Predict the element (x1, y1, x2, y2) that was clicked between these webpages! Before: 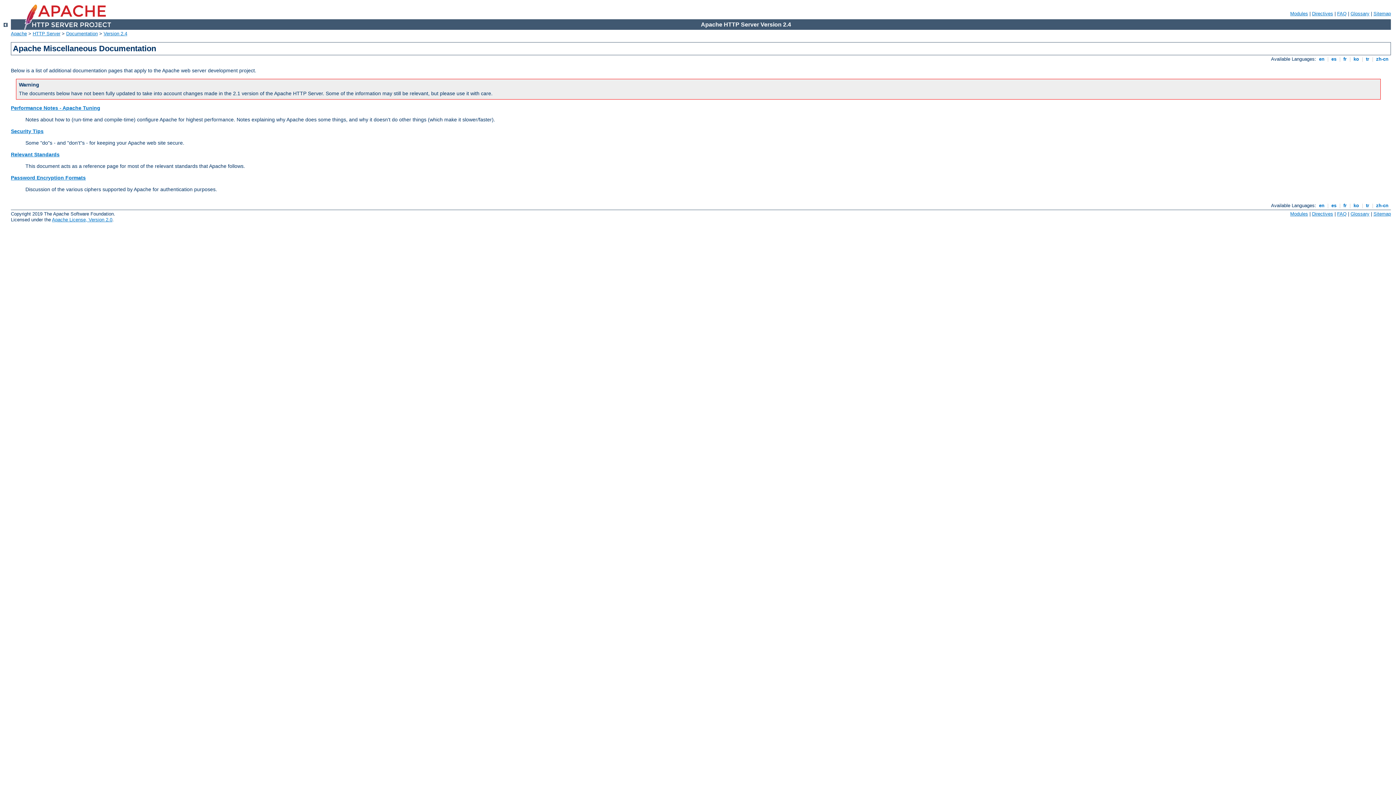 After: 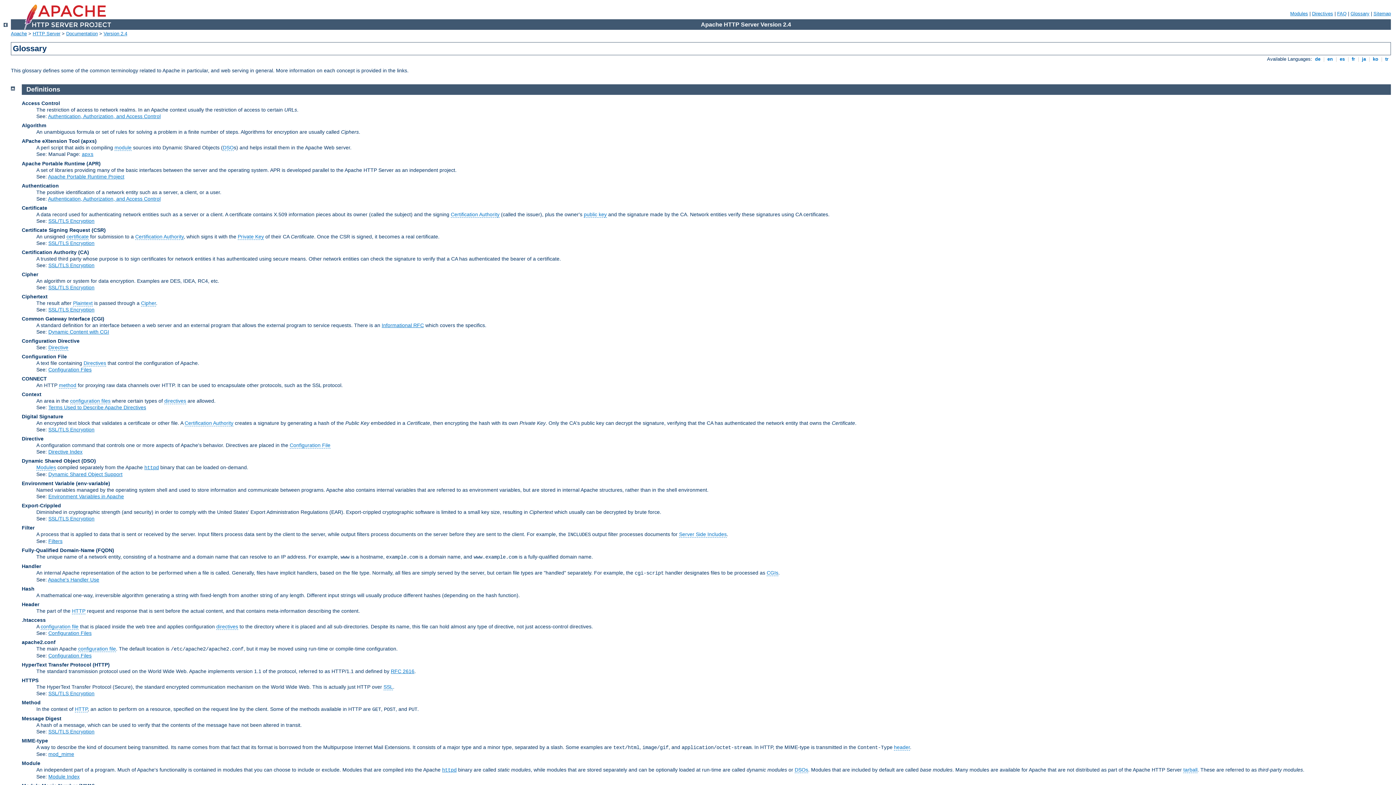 Action: label: Glossary bbox: (1350, 10, 1369, 16)